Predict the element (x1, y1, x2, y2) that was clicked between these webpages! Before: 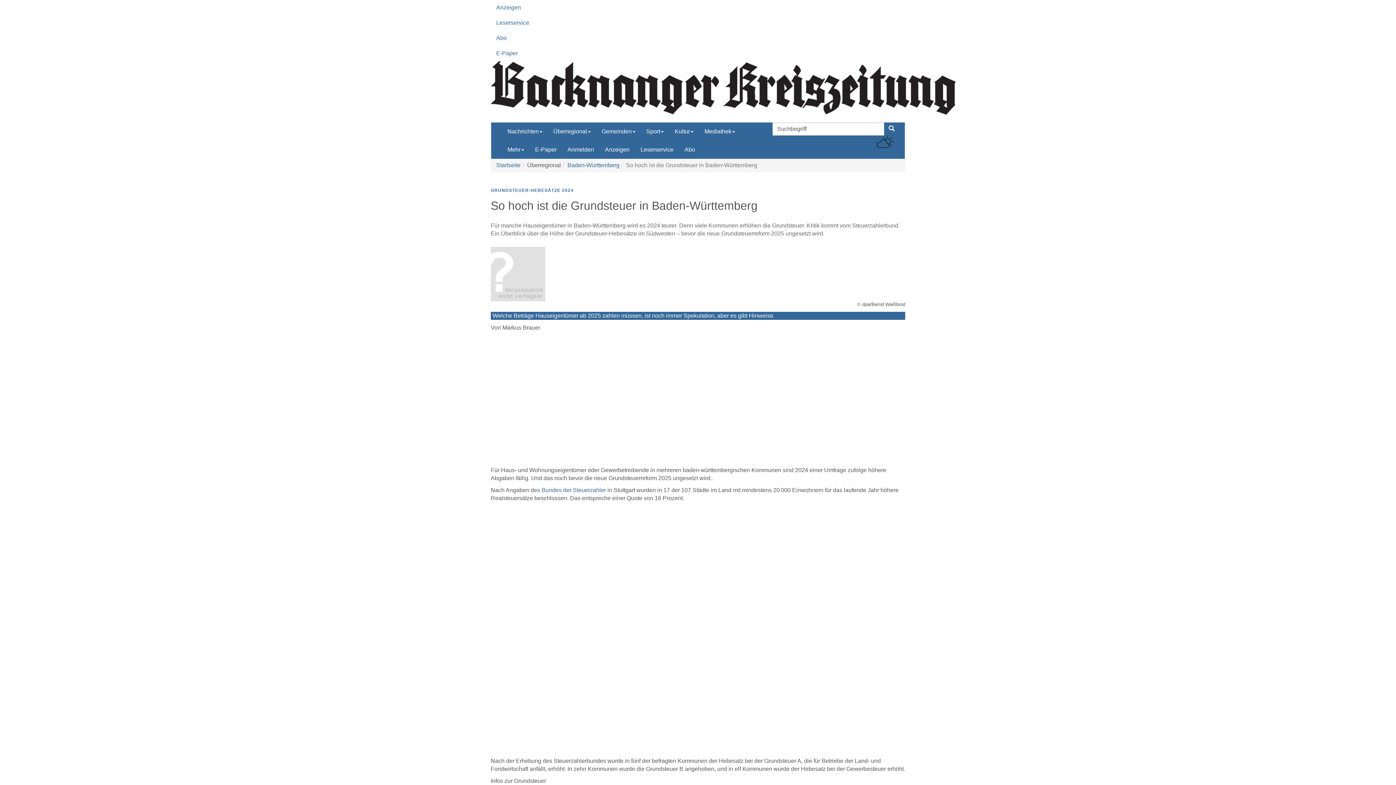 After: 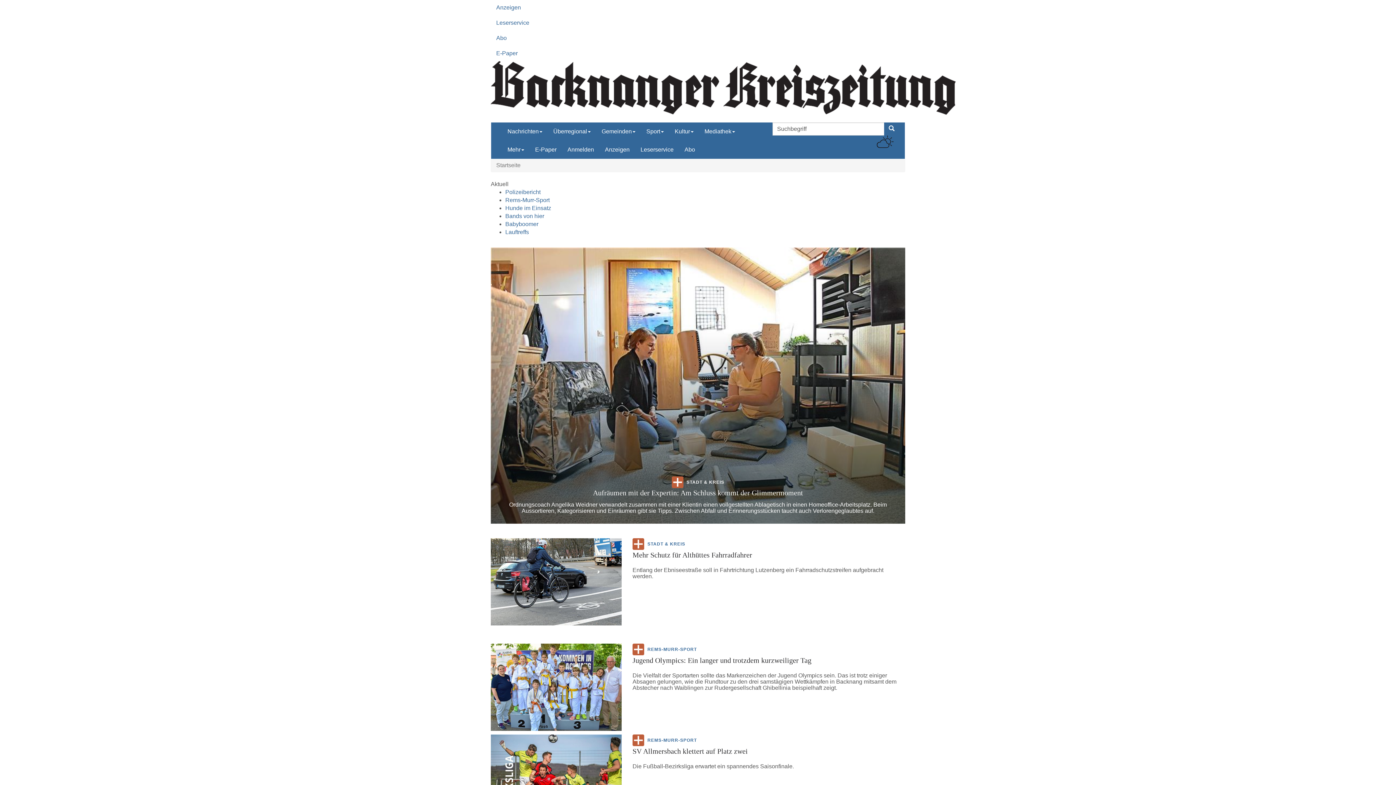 Action: bbox: (490, 84, 956, 90)